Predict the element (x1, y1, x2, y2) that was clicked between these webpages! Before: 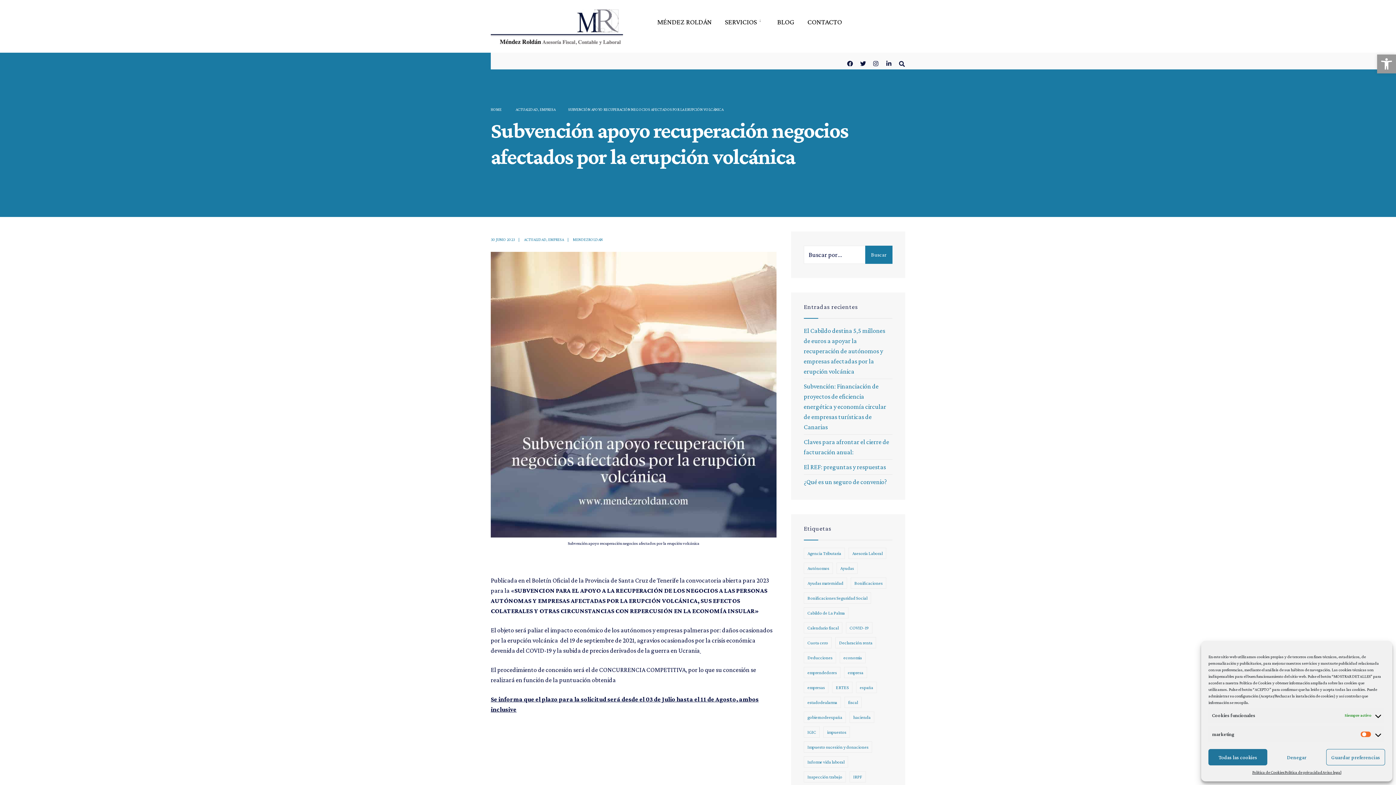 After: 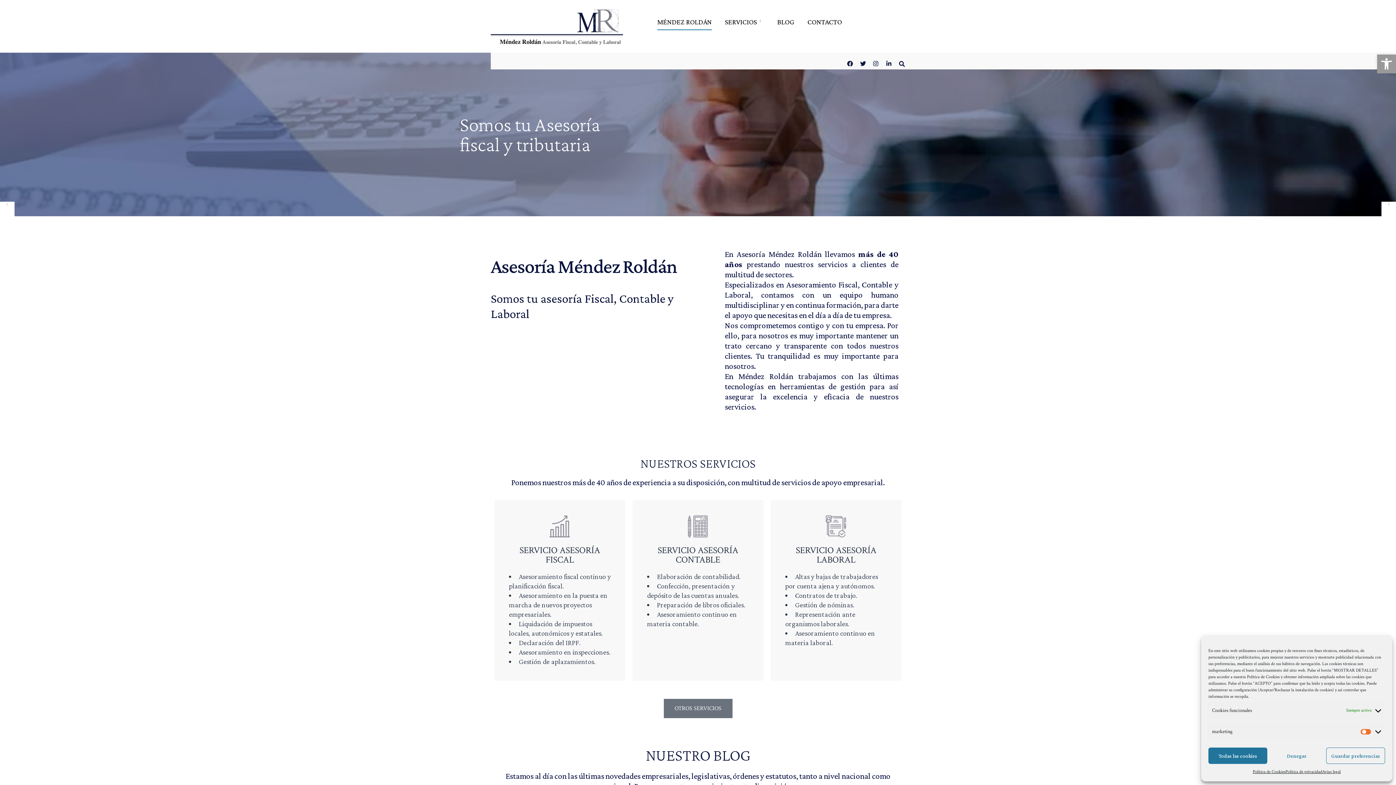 Action: label: HOME bbox: (490, 107, 501, 111)